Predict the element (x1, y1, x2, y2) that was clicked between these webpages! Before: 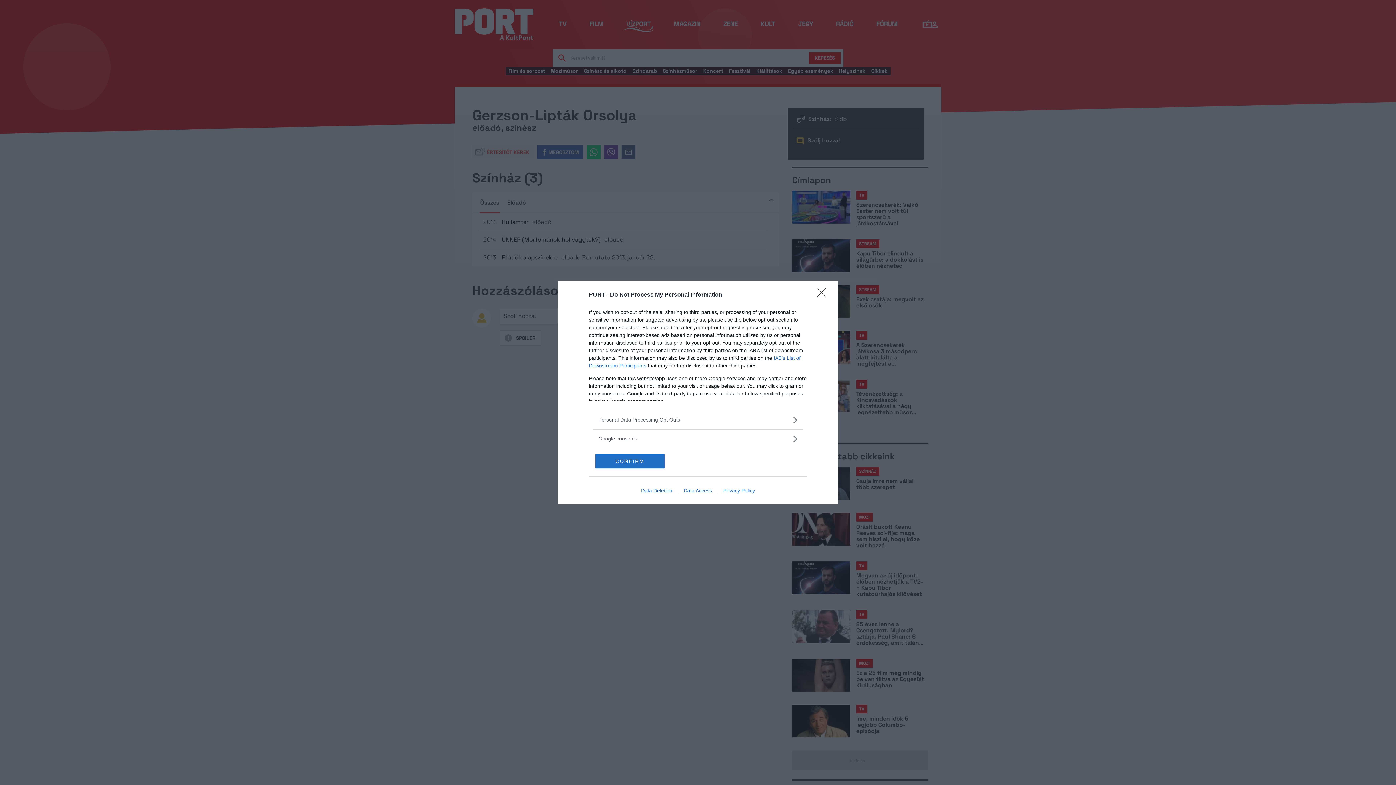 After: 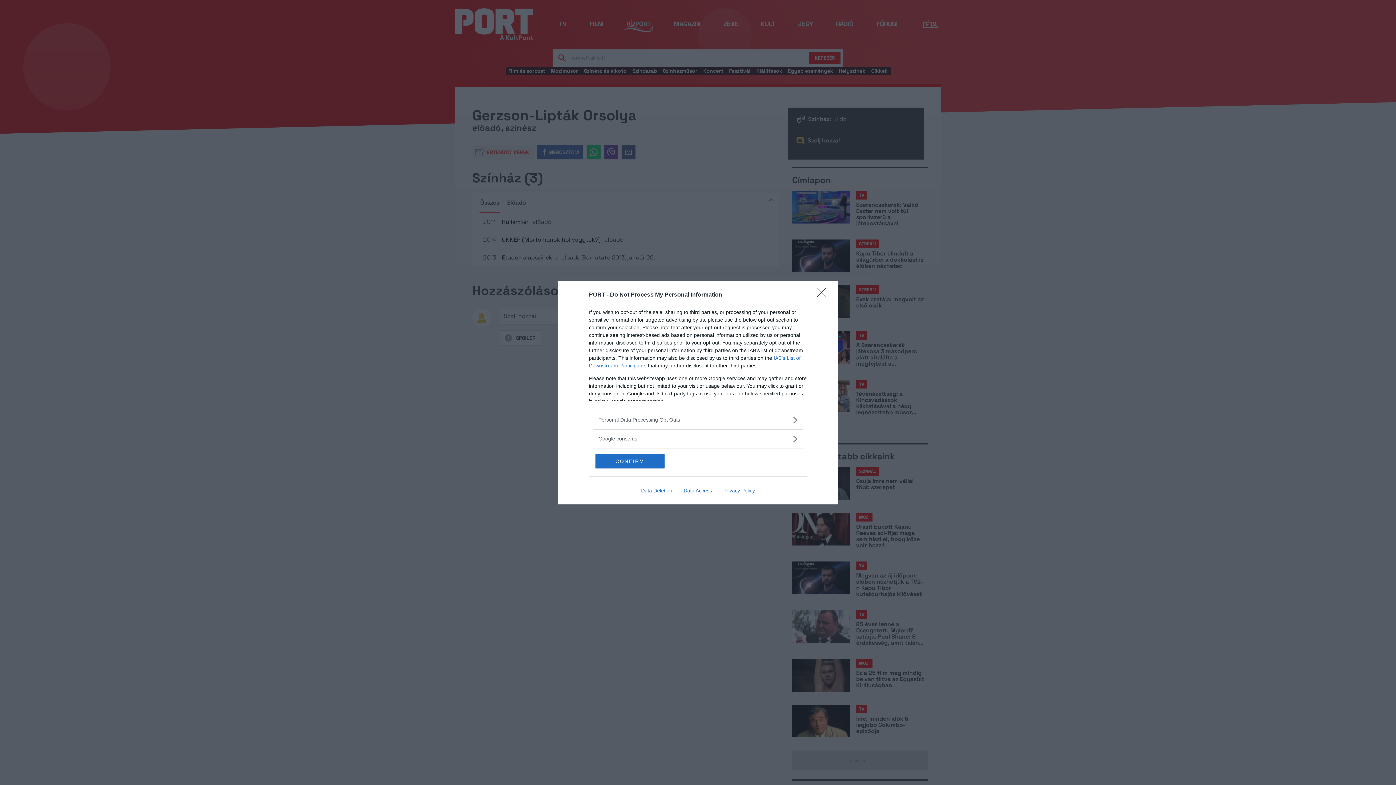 Action: label: Data Deletion bbox: (635, 487, 678, 493)